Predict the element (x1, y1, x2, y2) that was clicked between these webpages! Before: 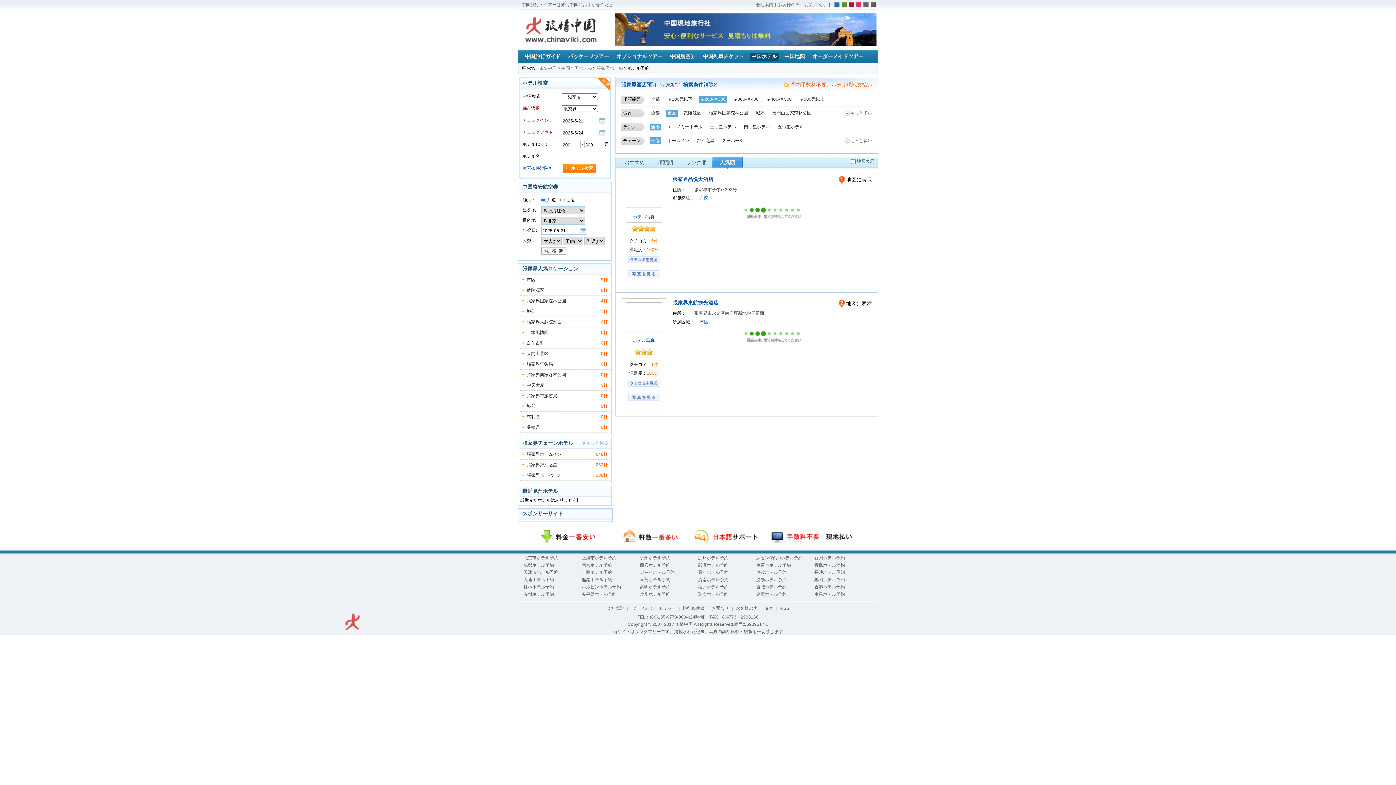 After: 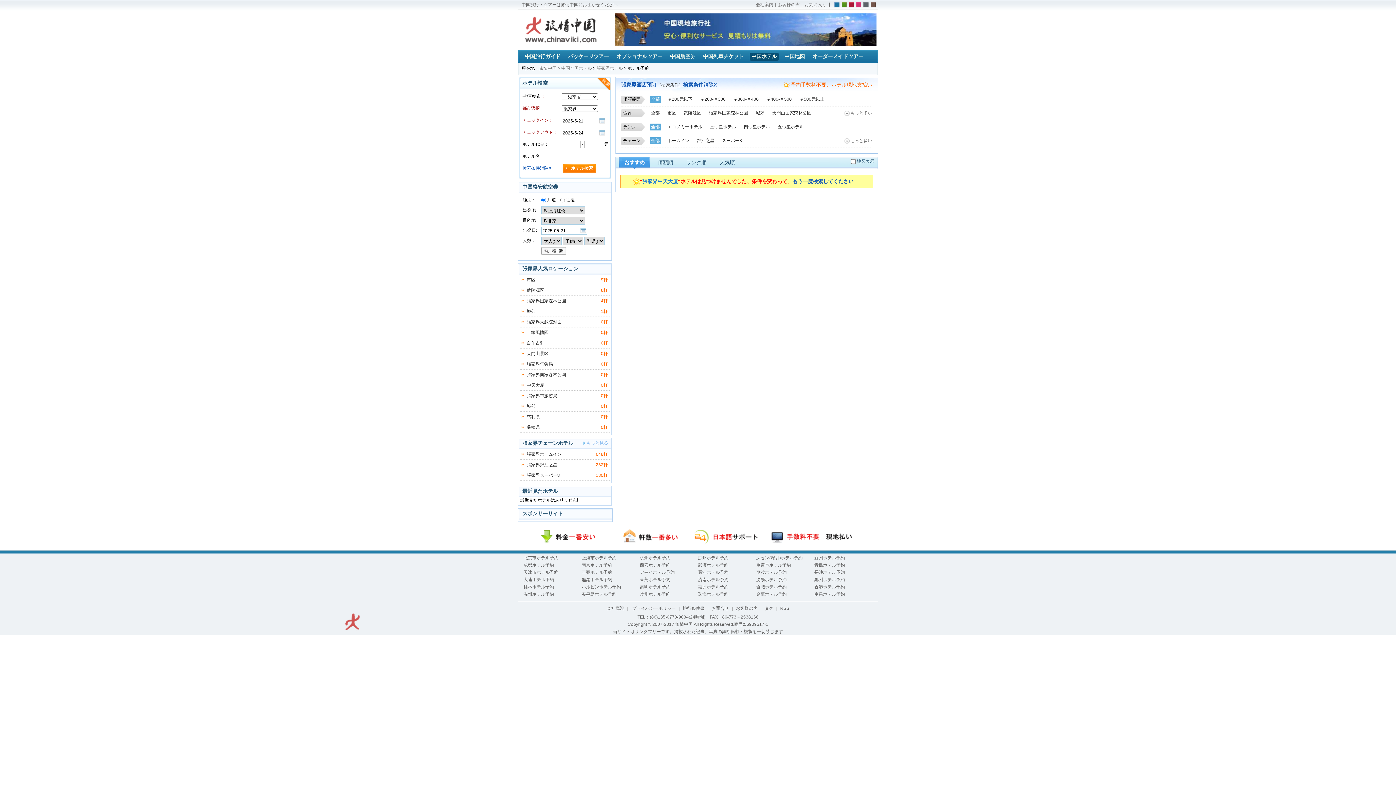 Action: bbox: (526, 382, 544, 388) label: 中天大厦